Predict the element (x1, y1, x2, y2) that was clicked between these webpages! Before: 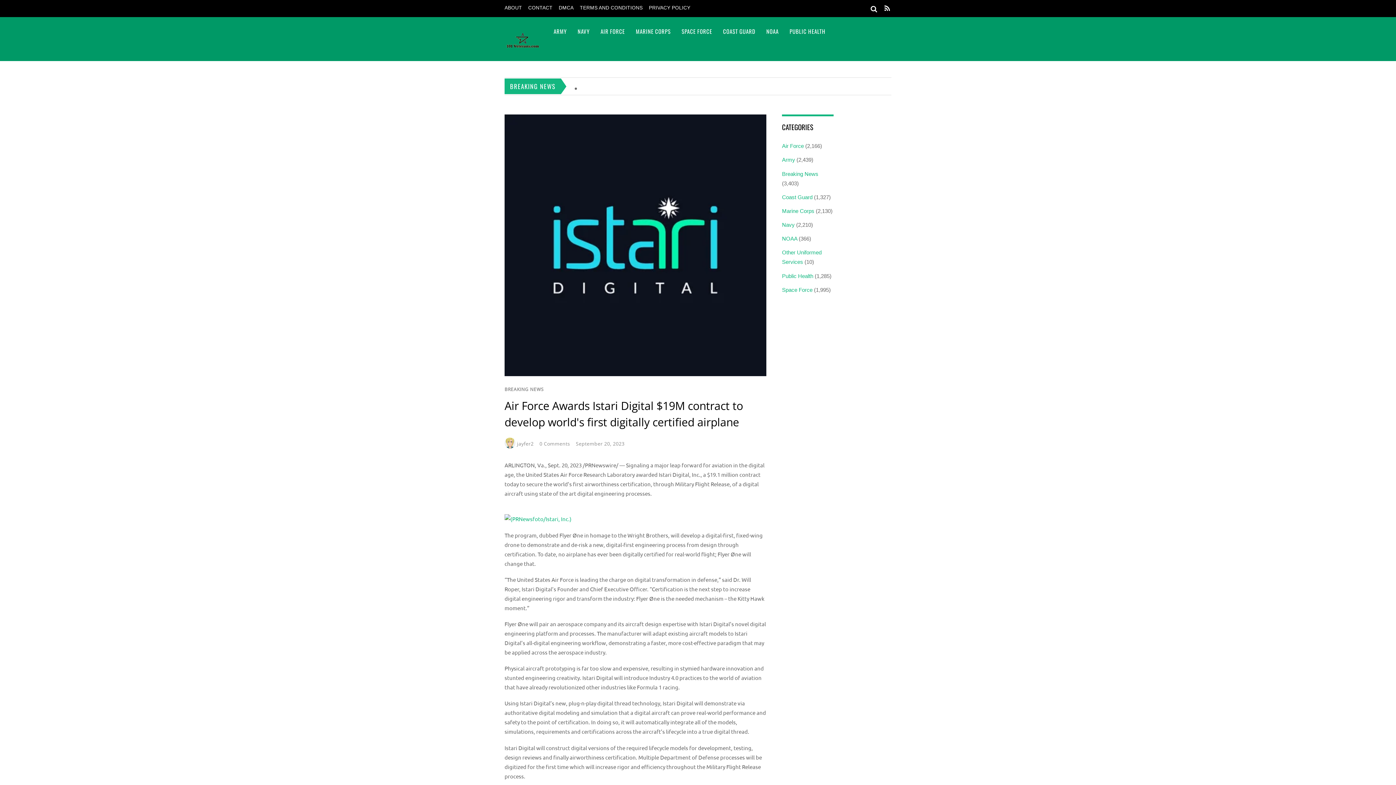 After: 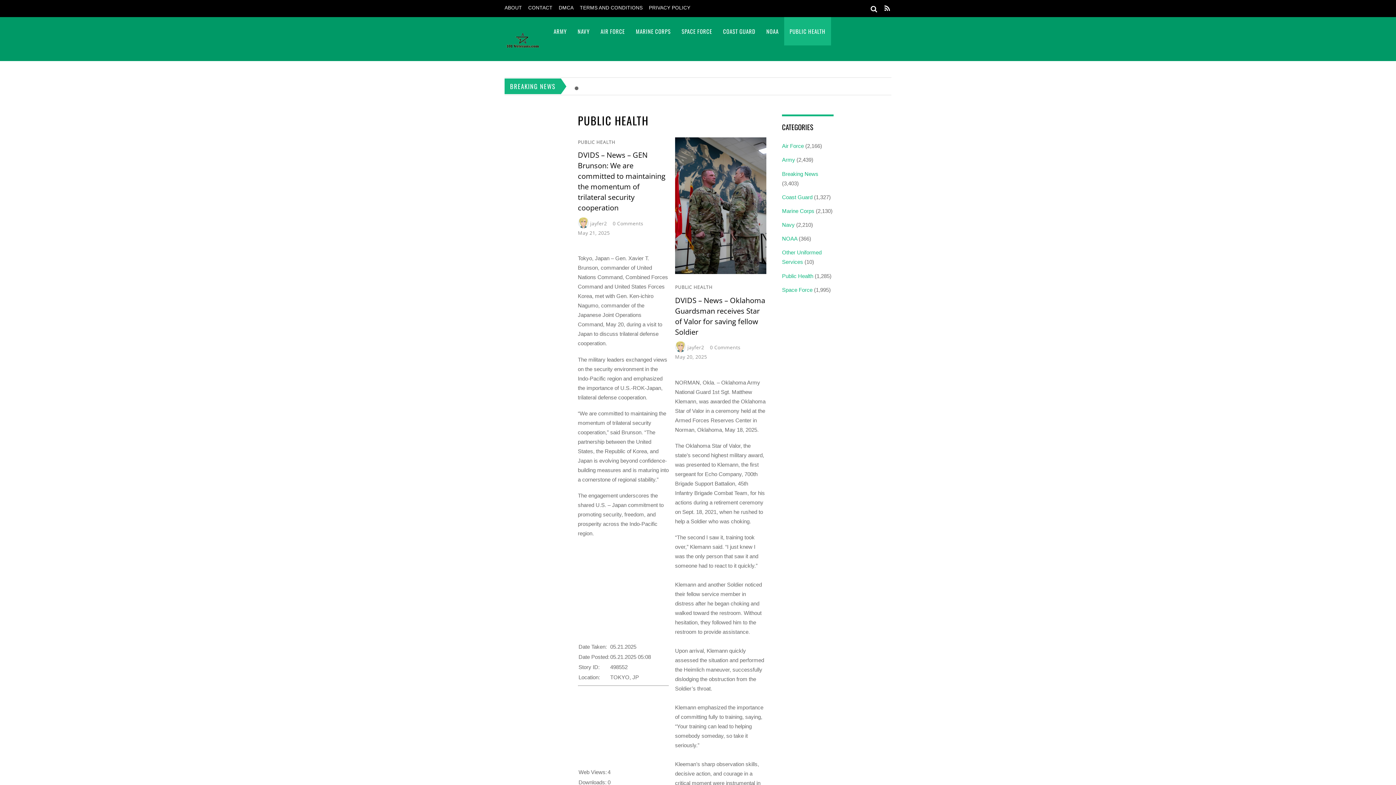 Action: label: PUBLIC HEALTH bbox: (784, 17, 831, 45)